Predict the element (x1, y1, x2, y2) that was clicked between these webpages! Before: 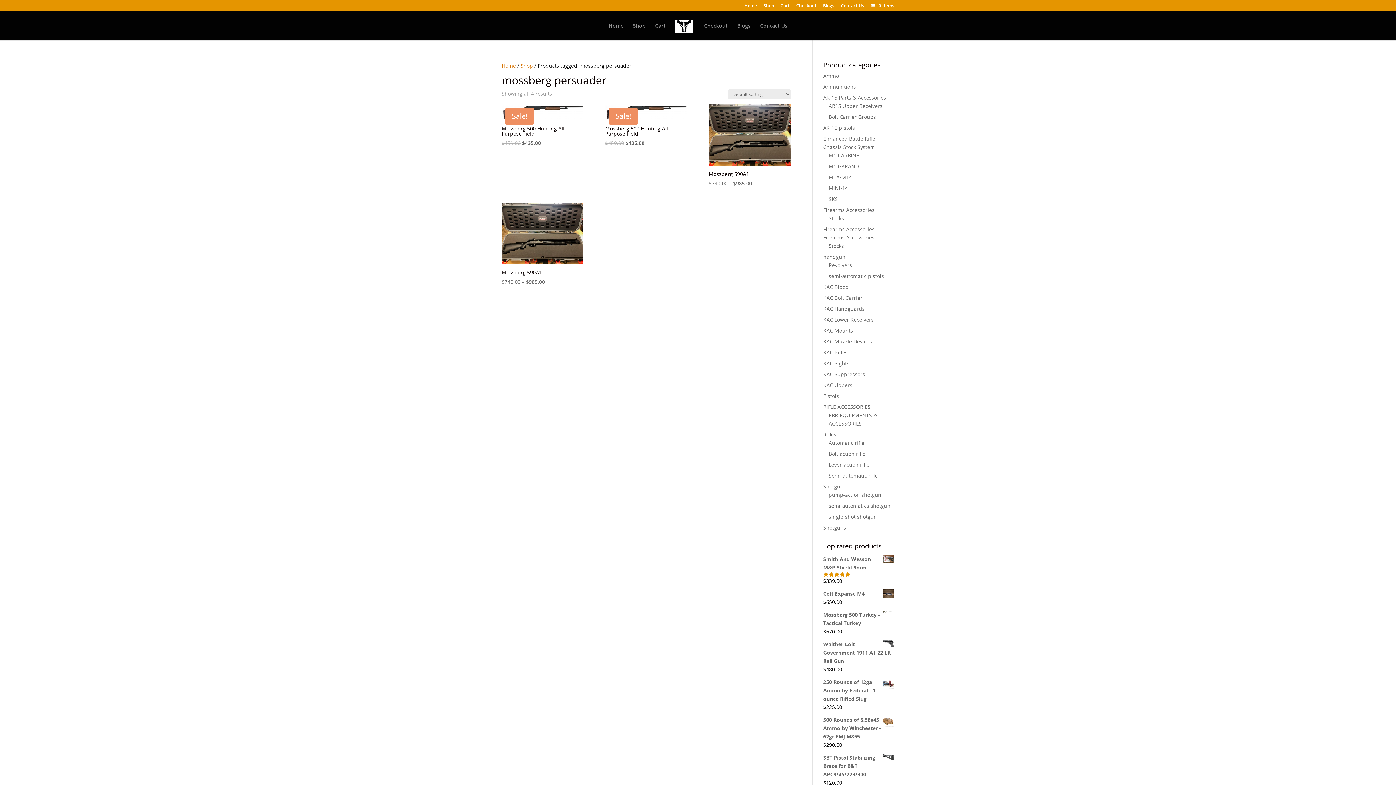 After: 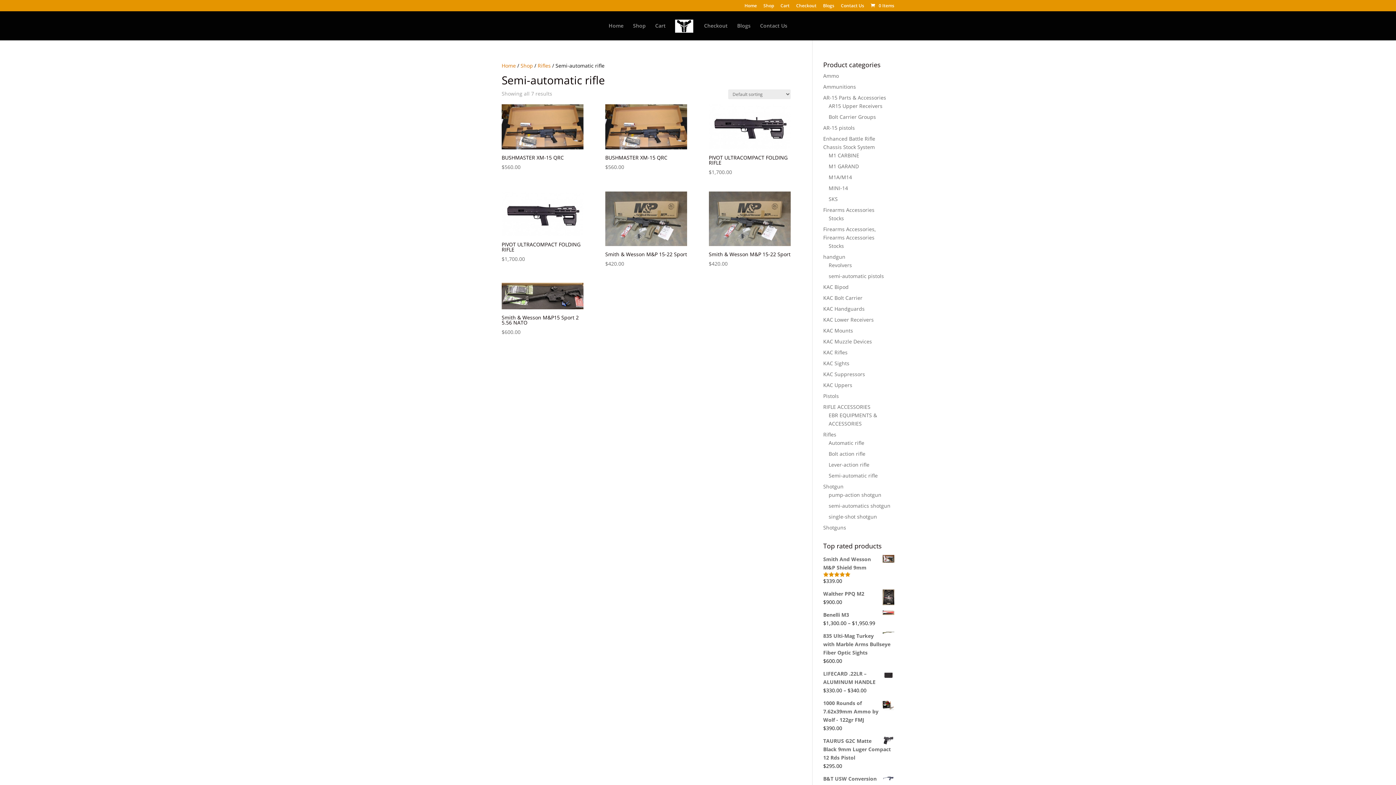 Action: label: Semi-automatic rifle bbox: (828, 472, 878, 479)